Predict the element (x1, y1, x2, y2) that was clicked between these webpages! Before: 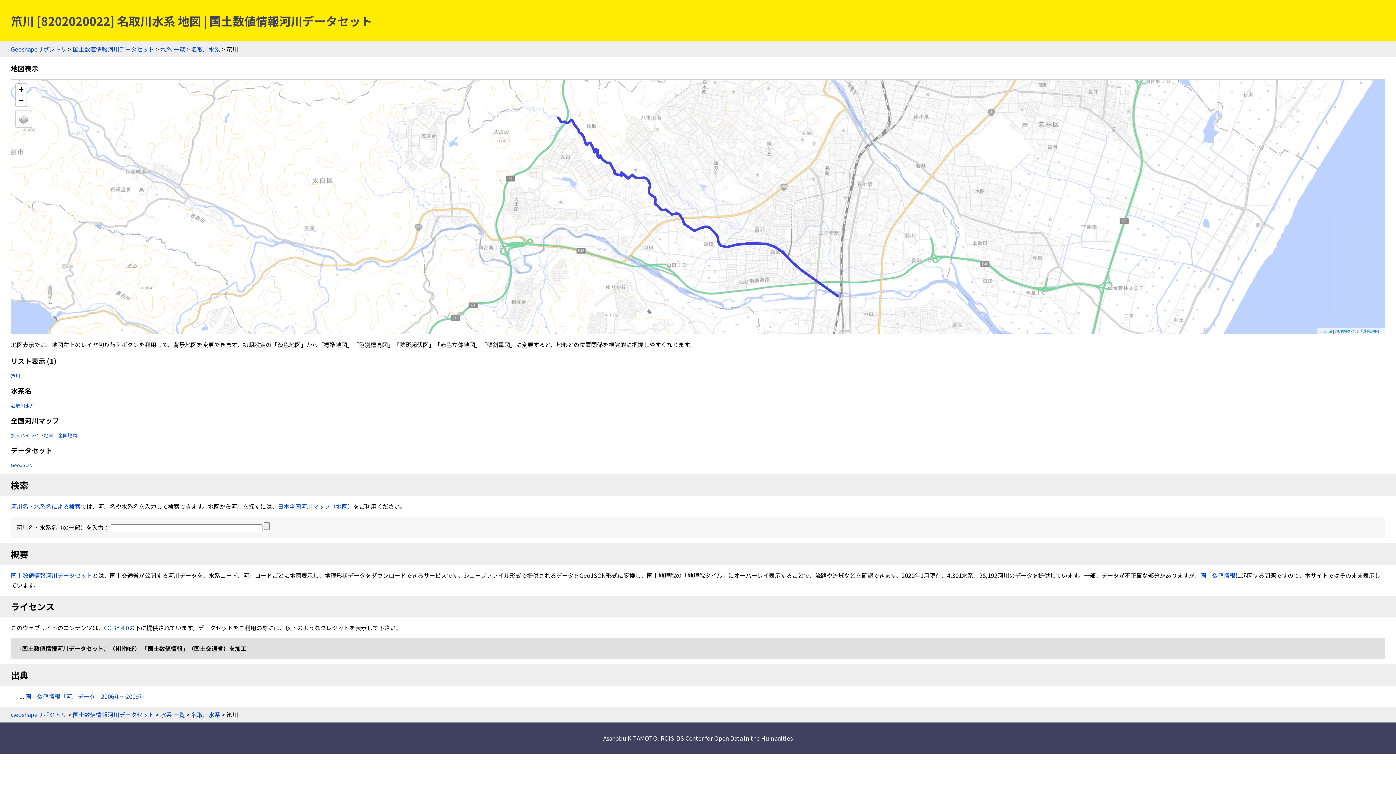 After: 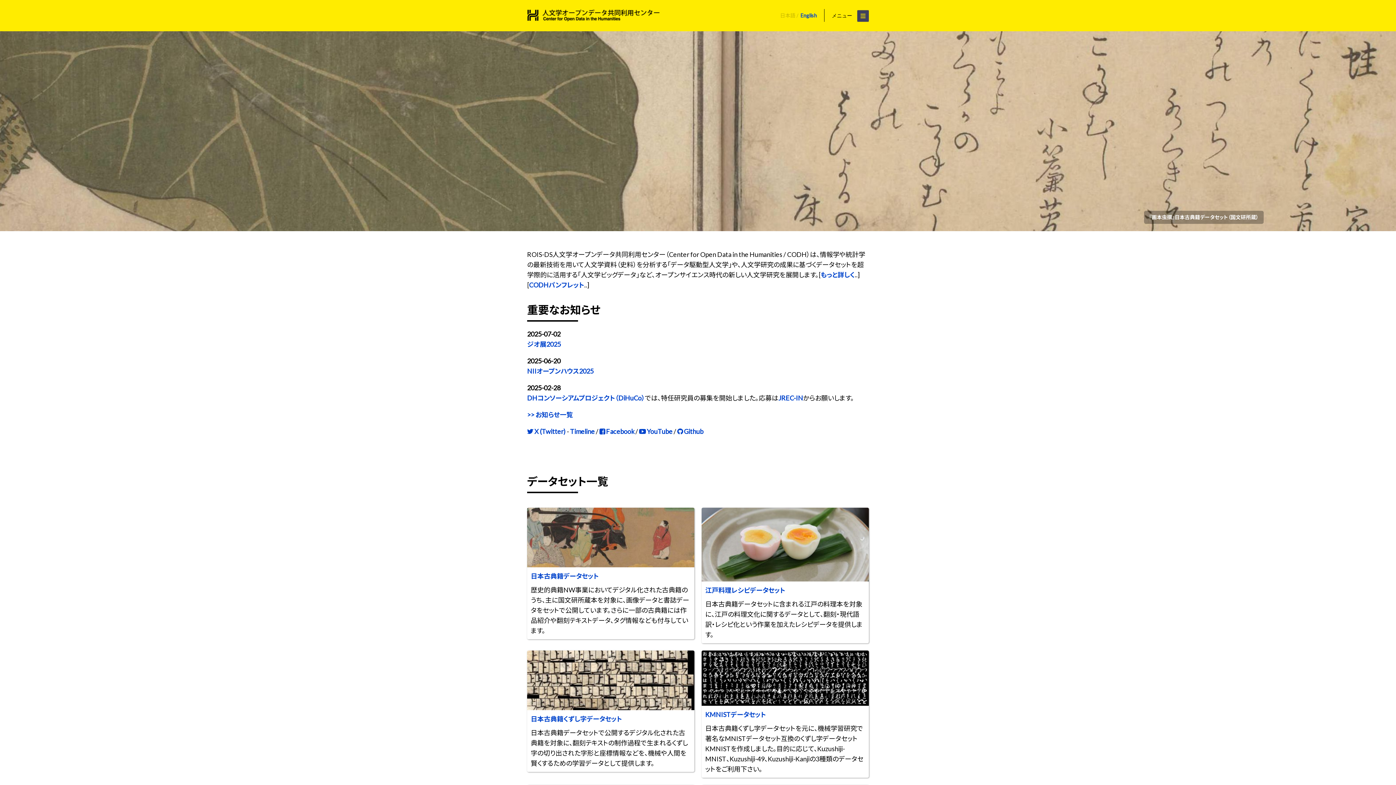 Action: label: ROIS-DS Center for Open Data in the Humanities bbox: (660, 734, 792, 742)